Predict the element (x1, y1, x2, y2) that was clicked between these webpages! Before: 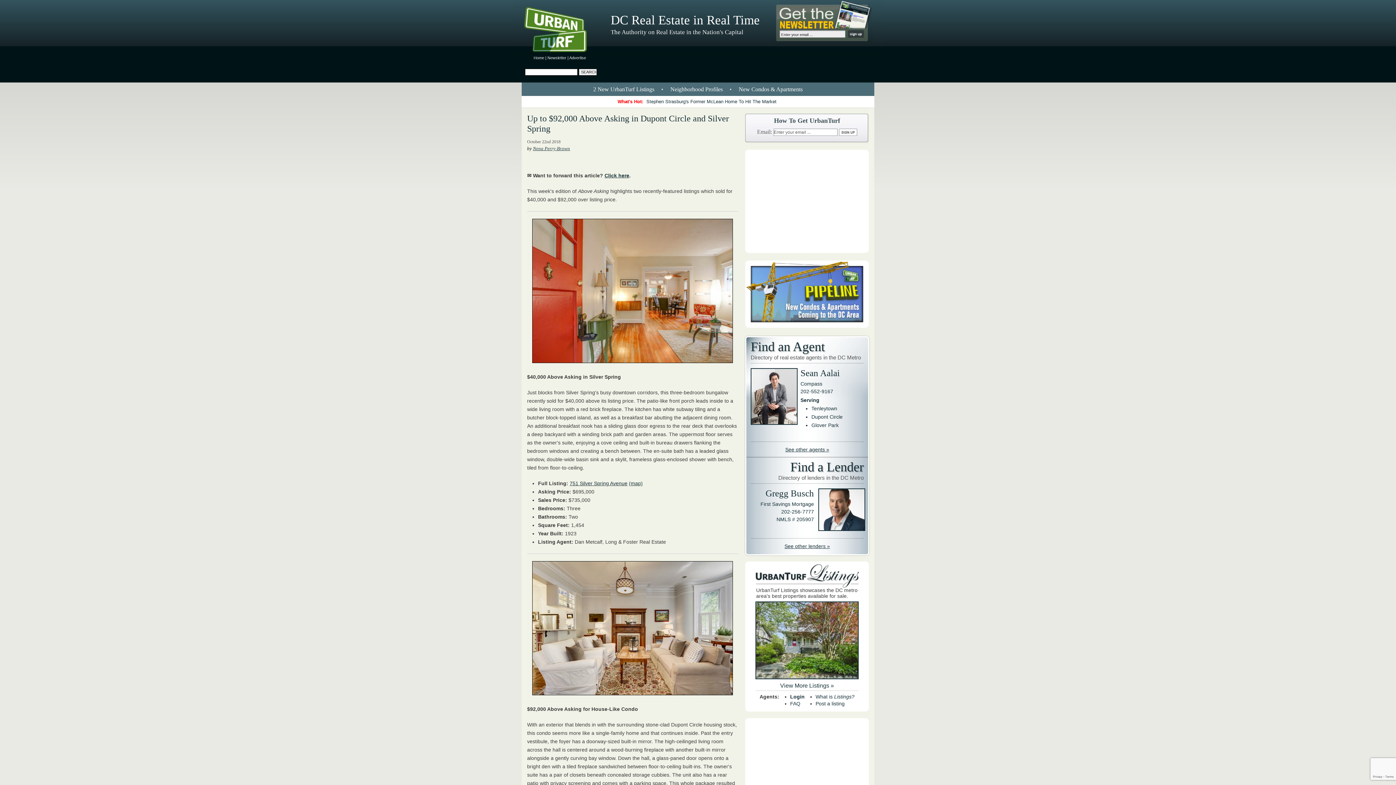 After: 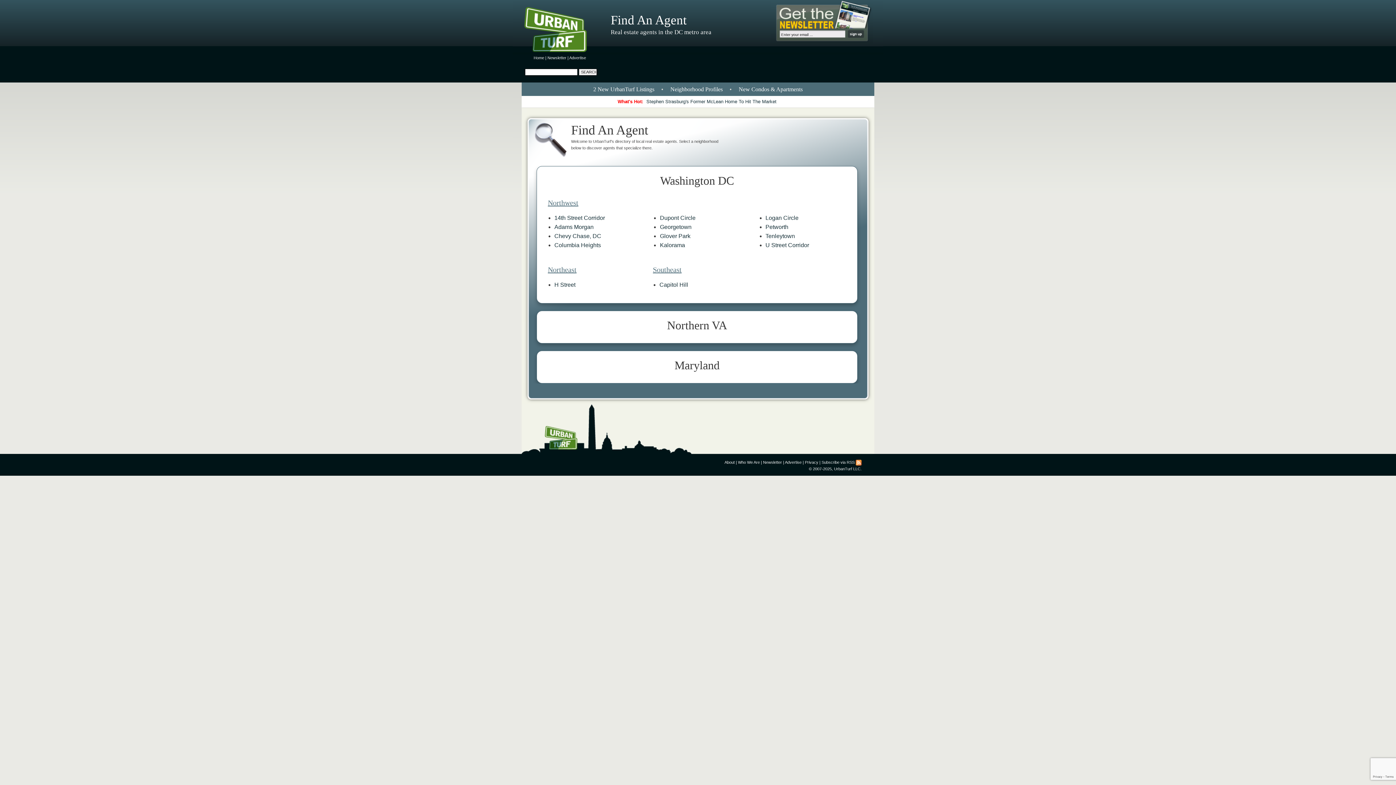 Action: label: Find an Agent
Directory of real estate agents in the DC Metro bbox: (750, 339, 864, 363)